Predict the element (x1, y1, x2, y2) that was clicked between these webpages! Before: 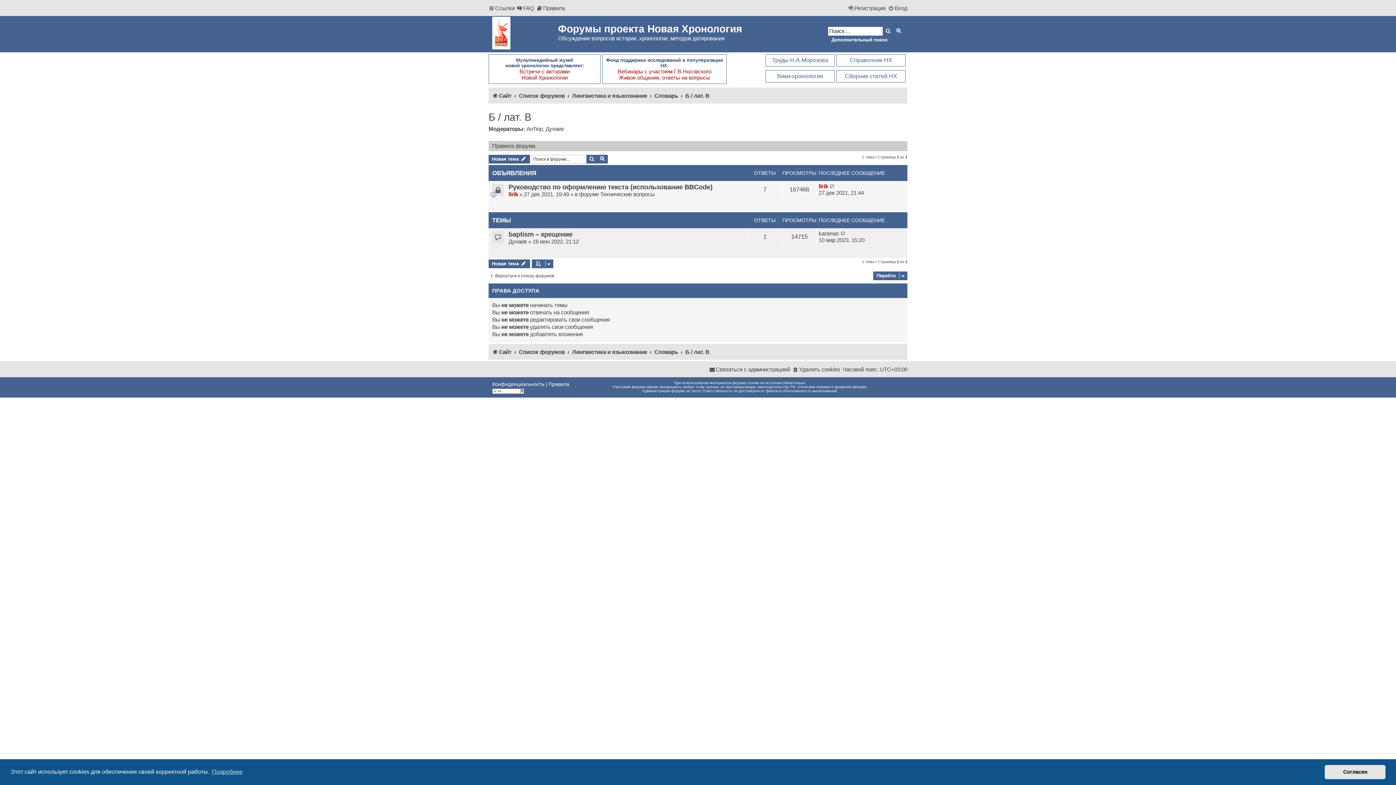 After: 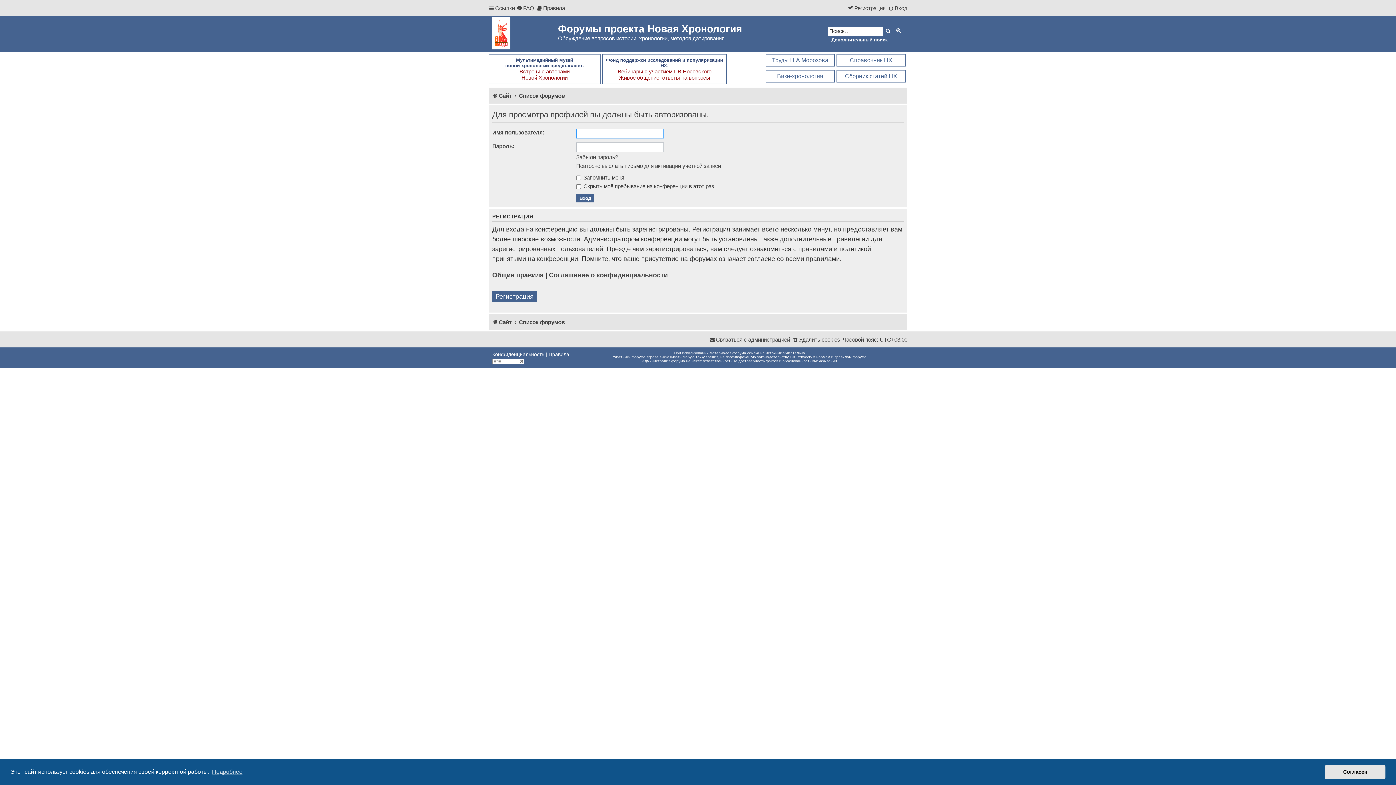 Action: label: АнТюр bbox: (526, 125, 542, 132)